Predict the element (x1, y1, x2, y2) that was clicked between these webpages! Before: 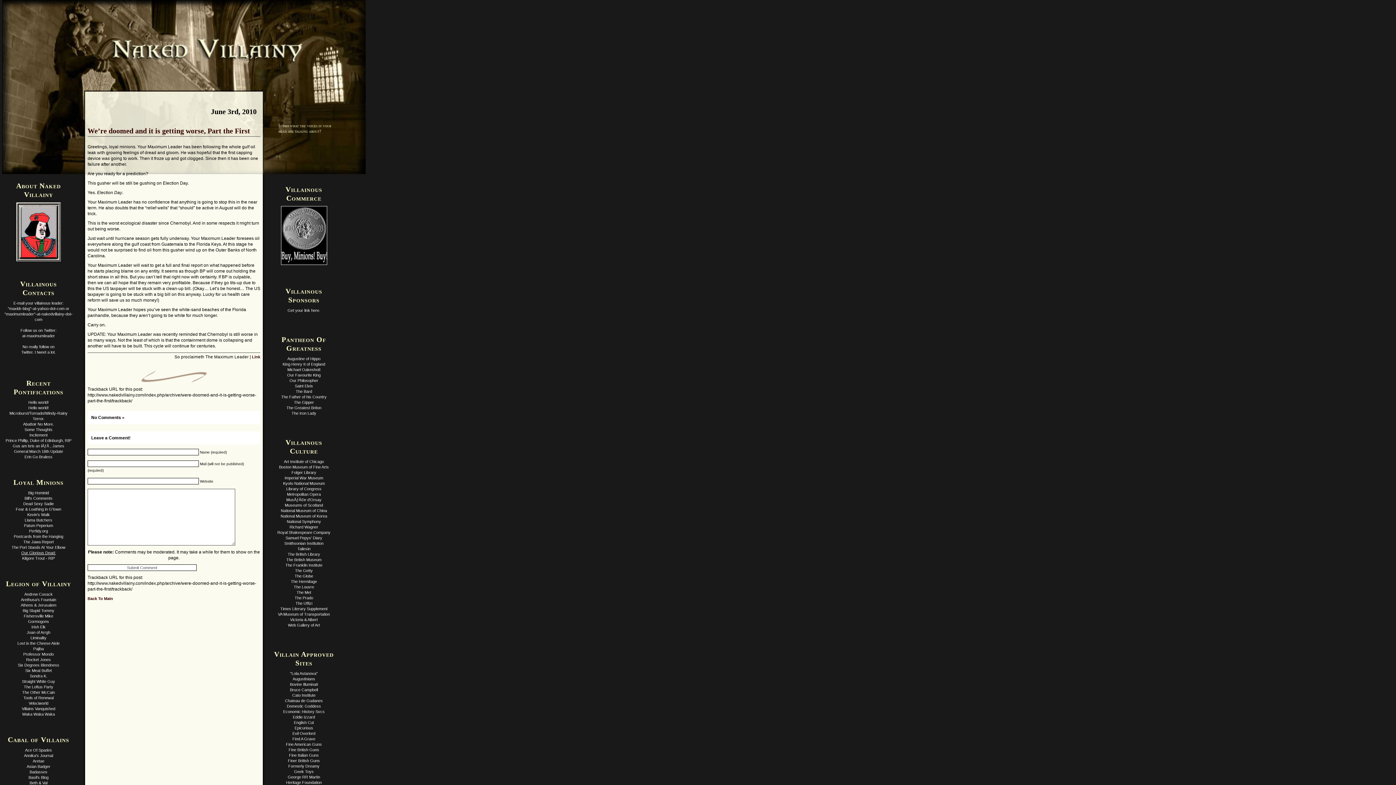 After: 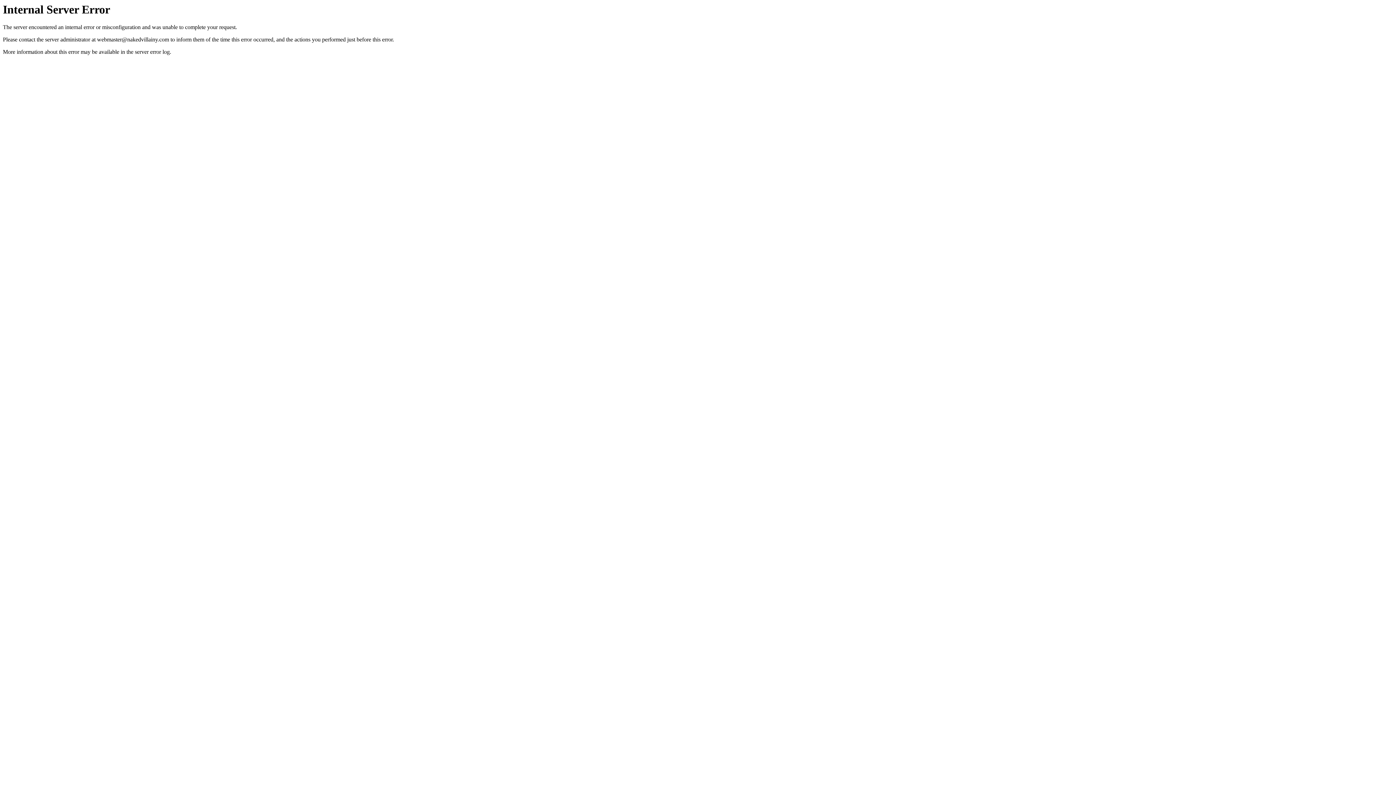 Action: label: Back To Main bbox: (87, 596, 113, 601)